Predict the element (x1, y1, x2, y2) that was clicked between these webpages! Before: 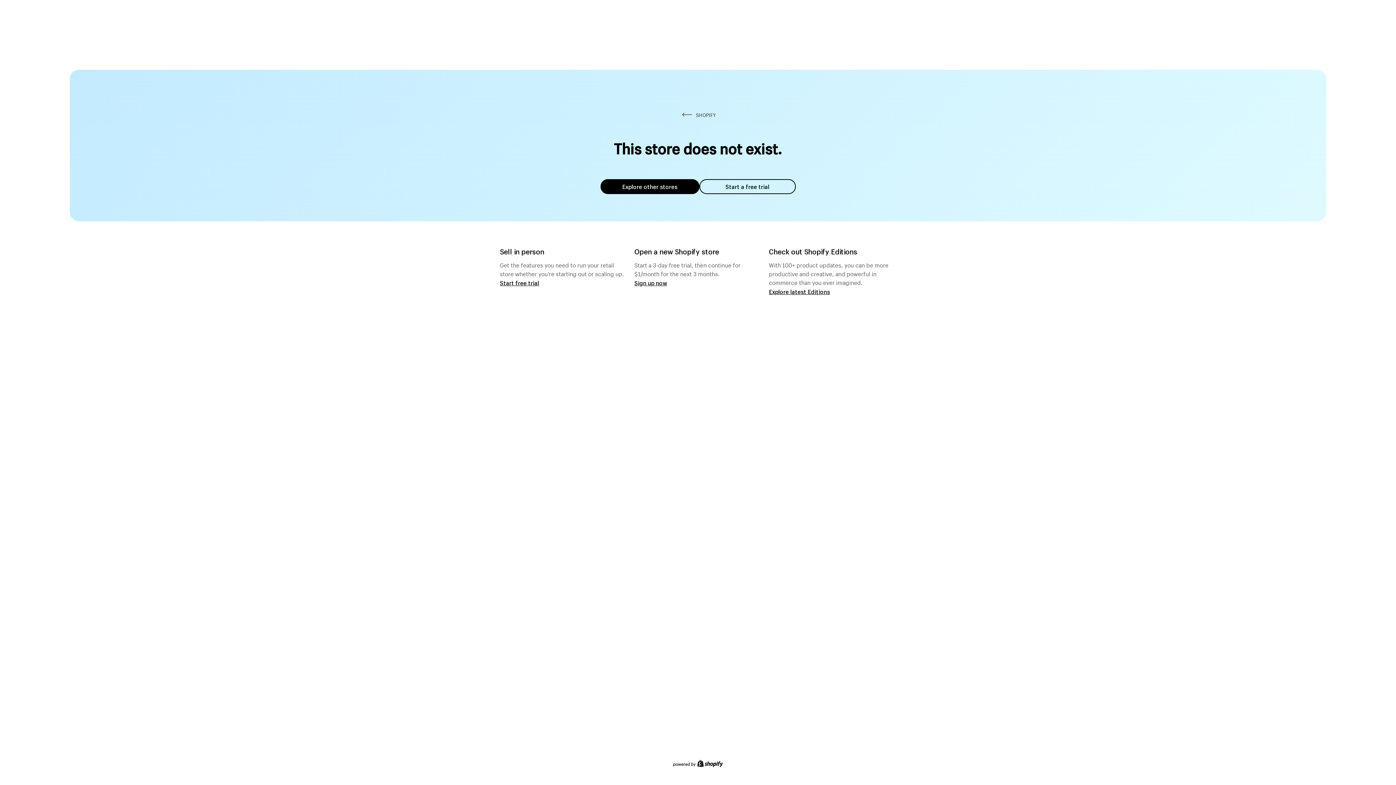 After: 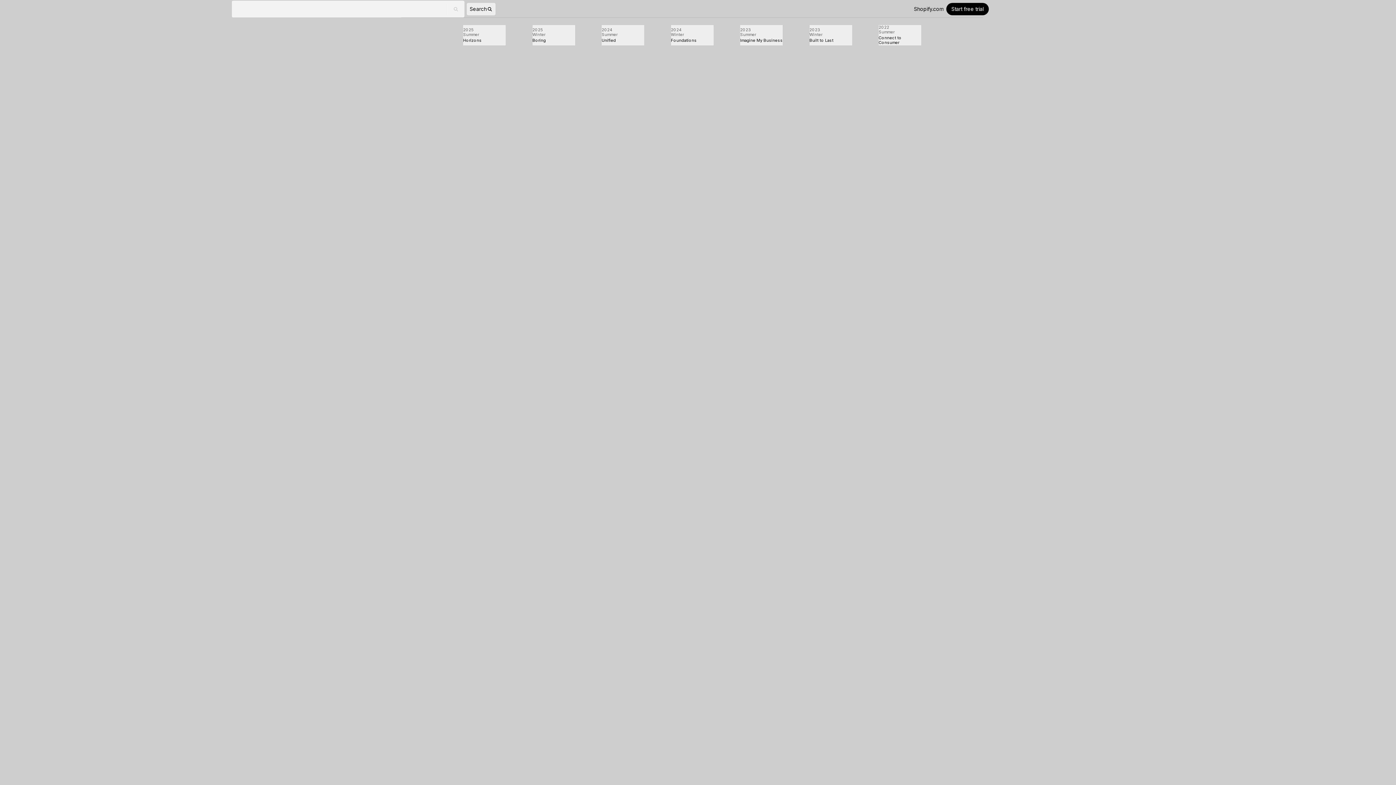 Action: label: Explore latest Editions bbox: (769, 287, 830, 295)